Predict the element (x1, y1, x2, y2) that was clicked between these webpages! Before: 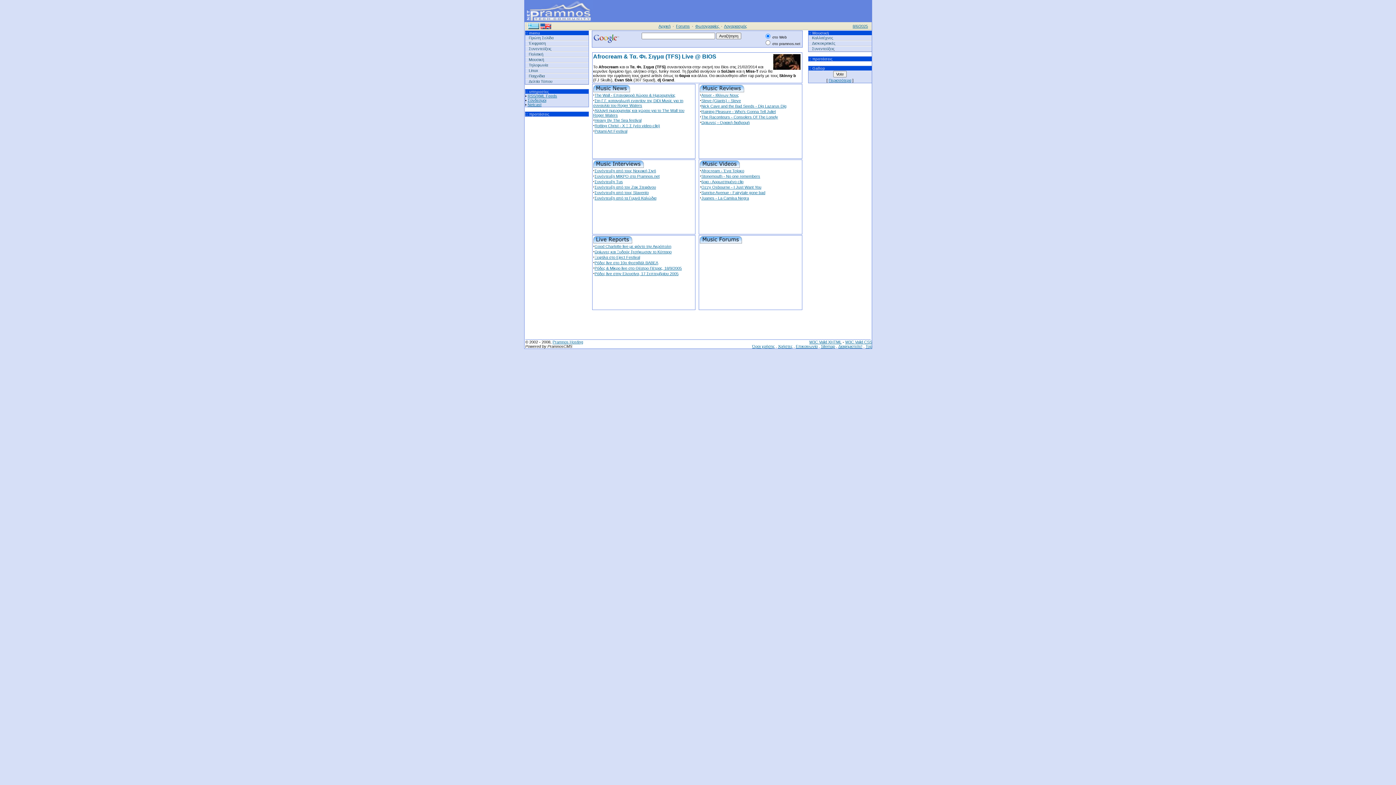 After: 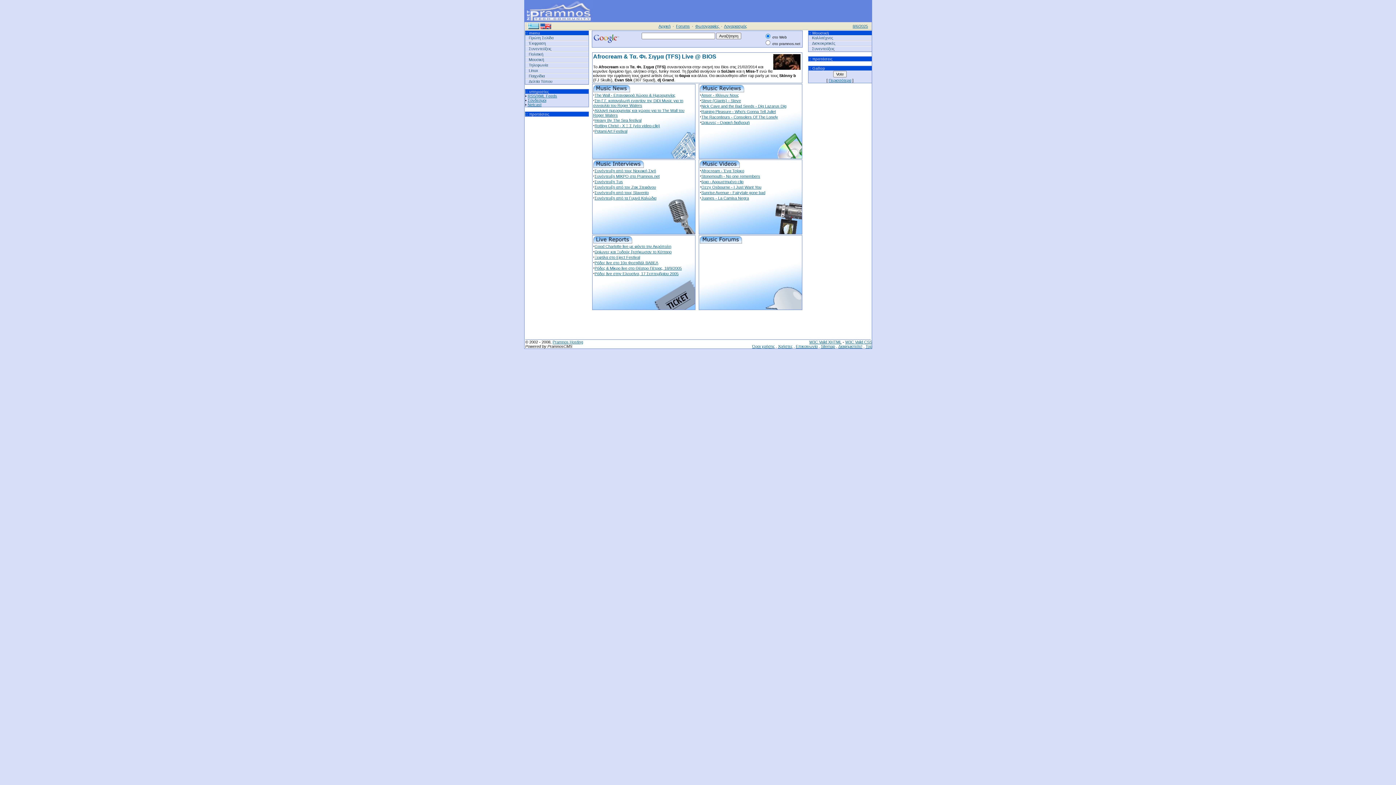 Action: label: Ρόδες live στο 10ο Φεστιβάλ ΒΑΒΕΛ bbox: (594, 260, 658, 265)